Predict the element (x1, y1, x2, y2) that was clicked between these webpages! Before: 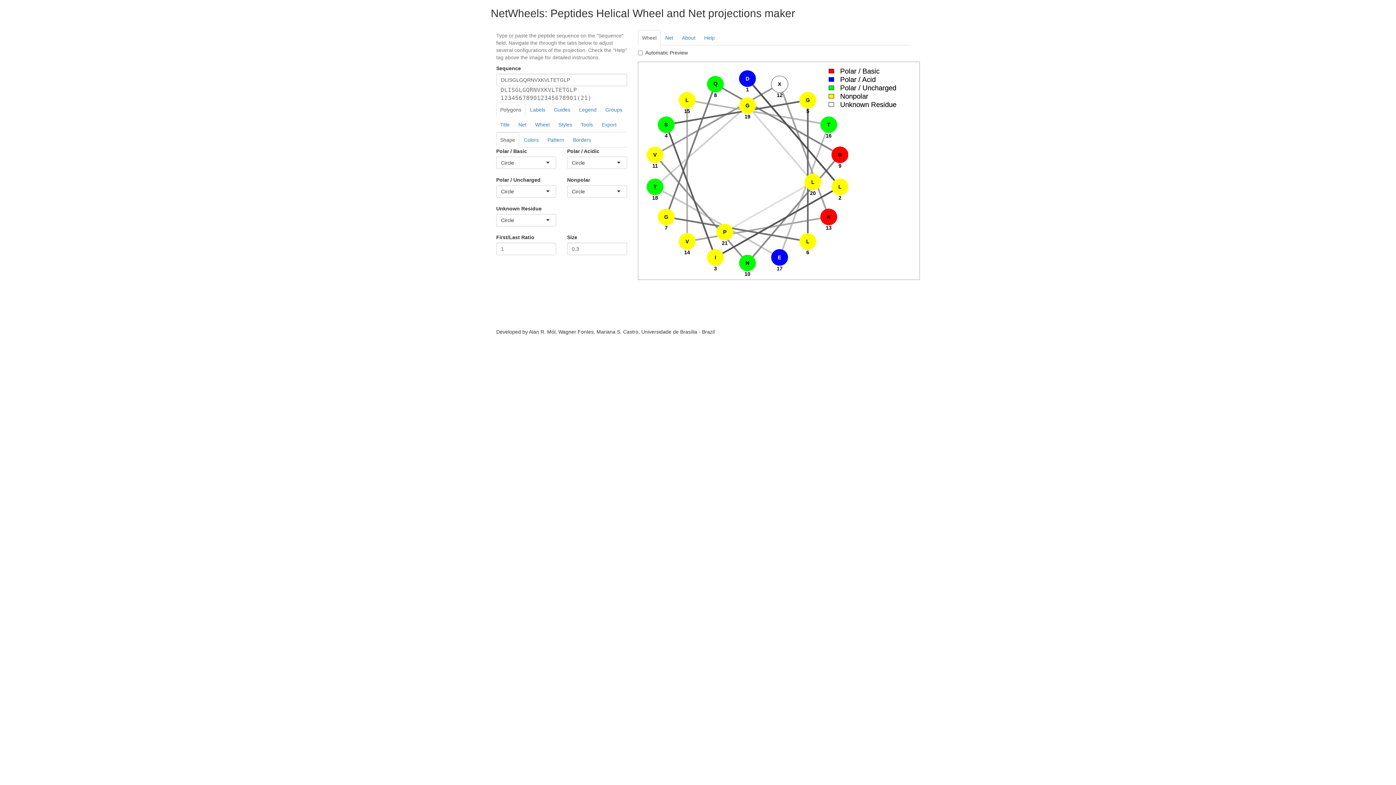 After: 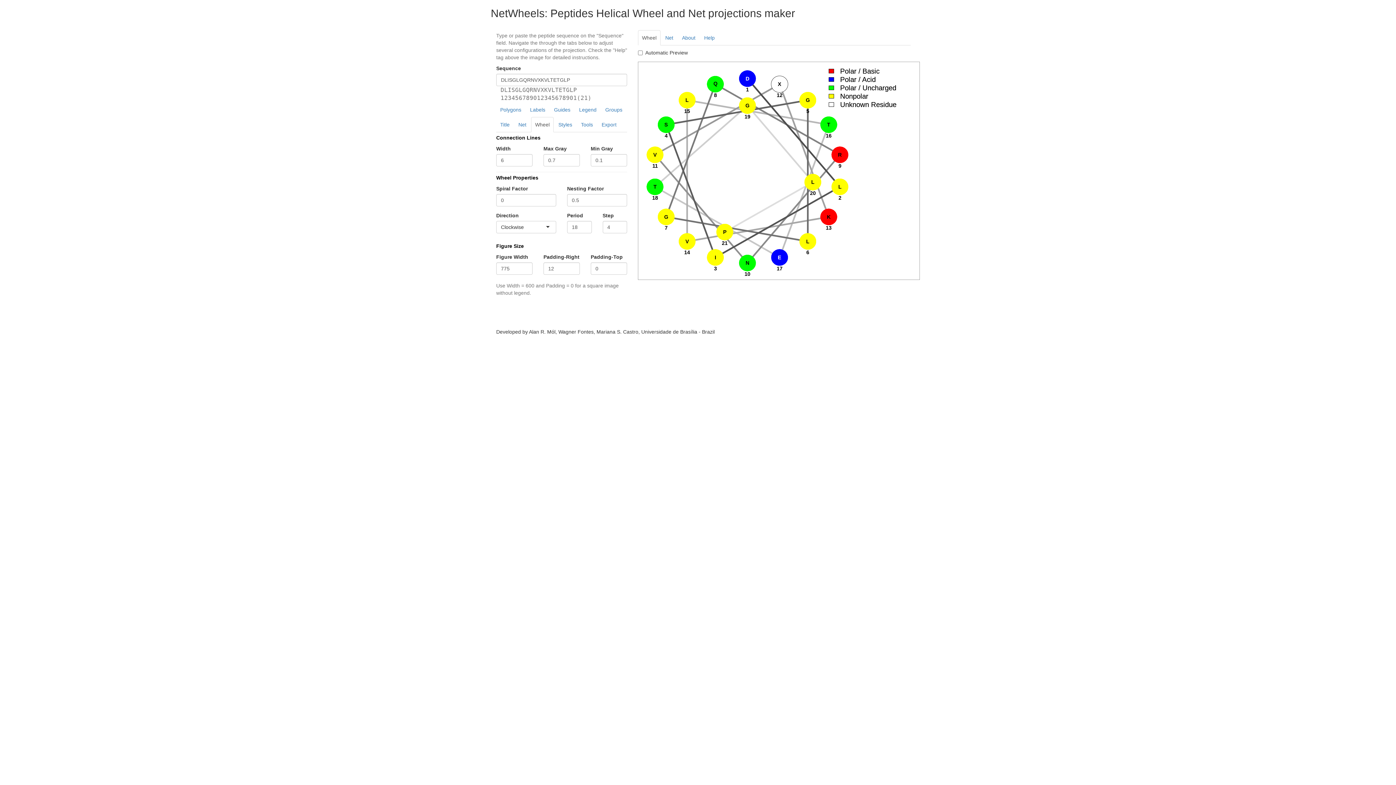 Action: bbox: (531, 117, 553, 132) label: Wheel